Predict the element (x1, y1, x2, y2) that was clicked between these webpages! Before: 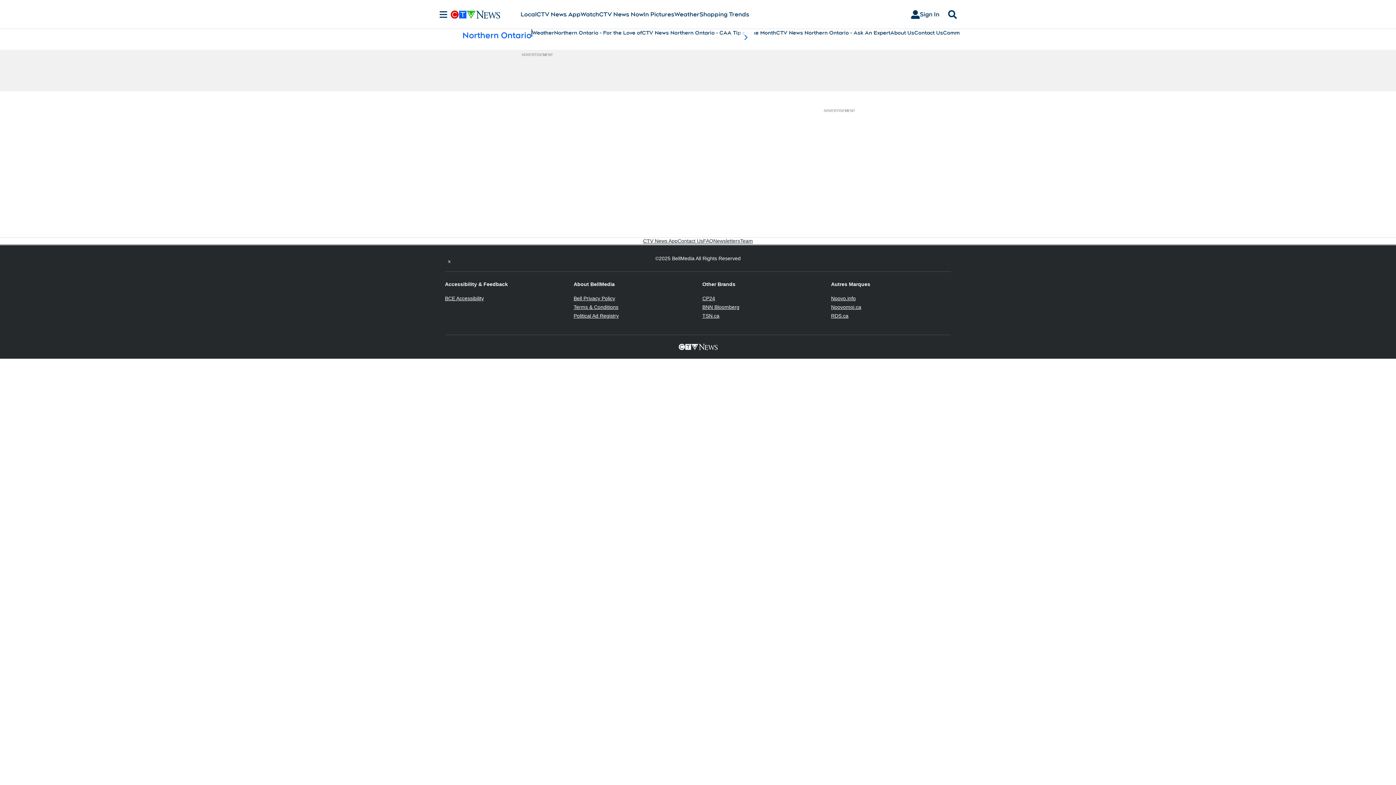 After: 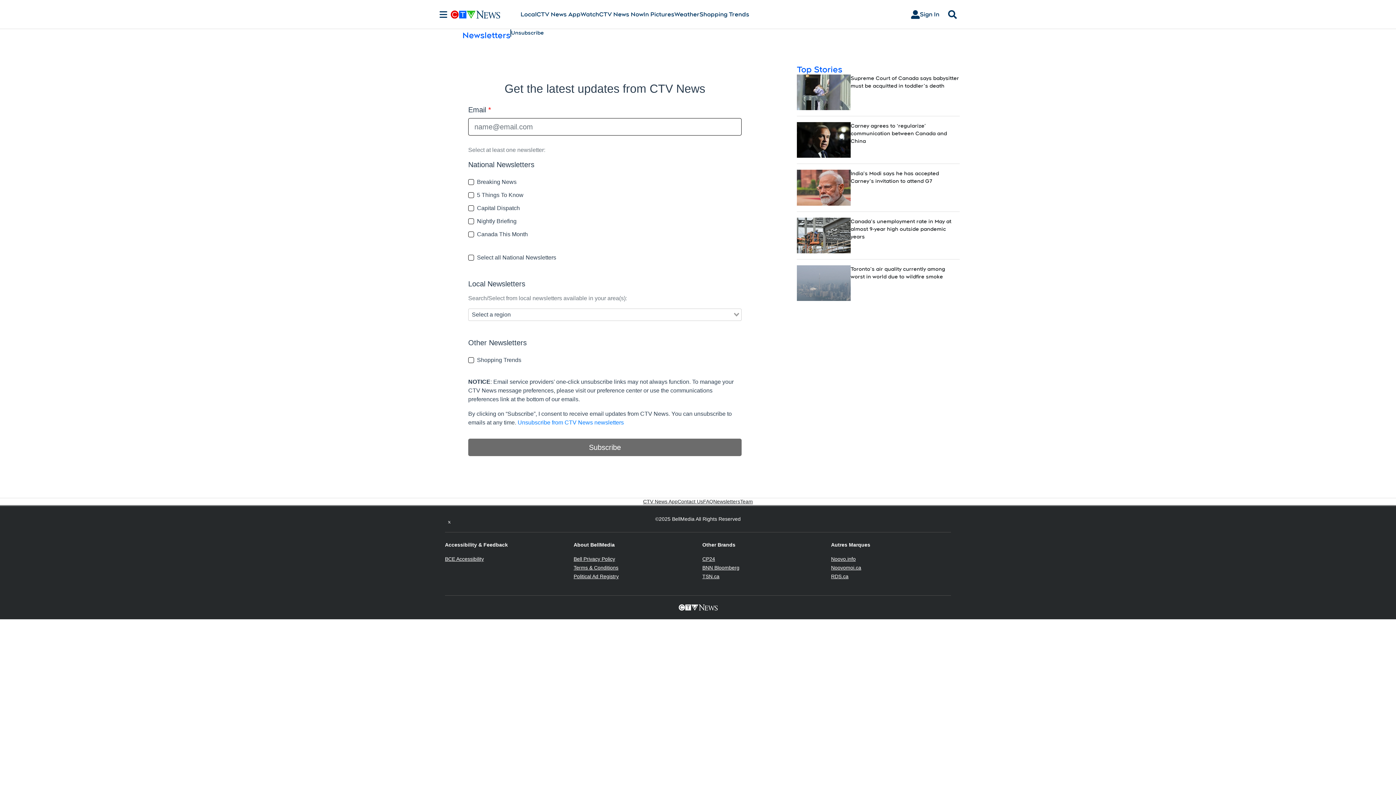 Action: bbox: (713, 237, 740, 244) label: Newsletters